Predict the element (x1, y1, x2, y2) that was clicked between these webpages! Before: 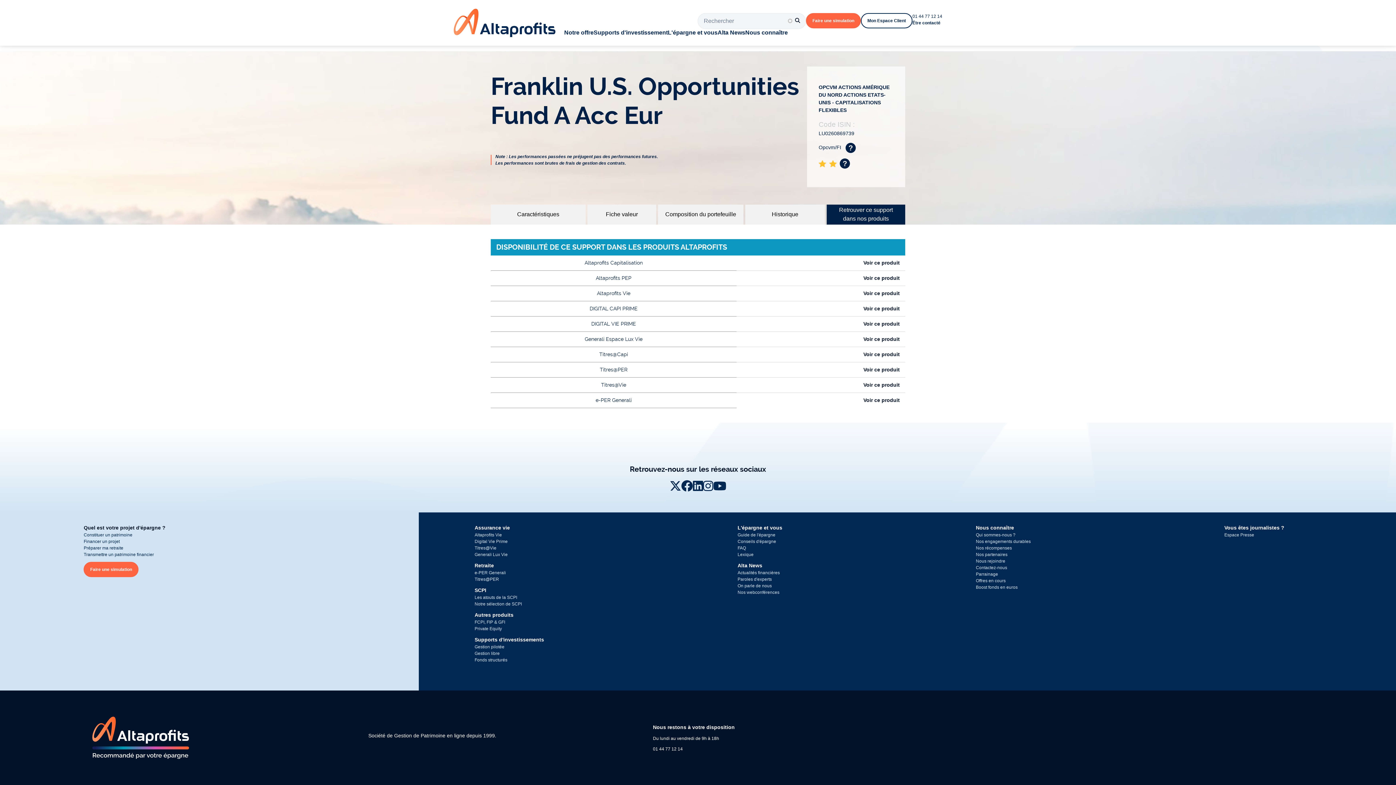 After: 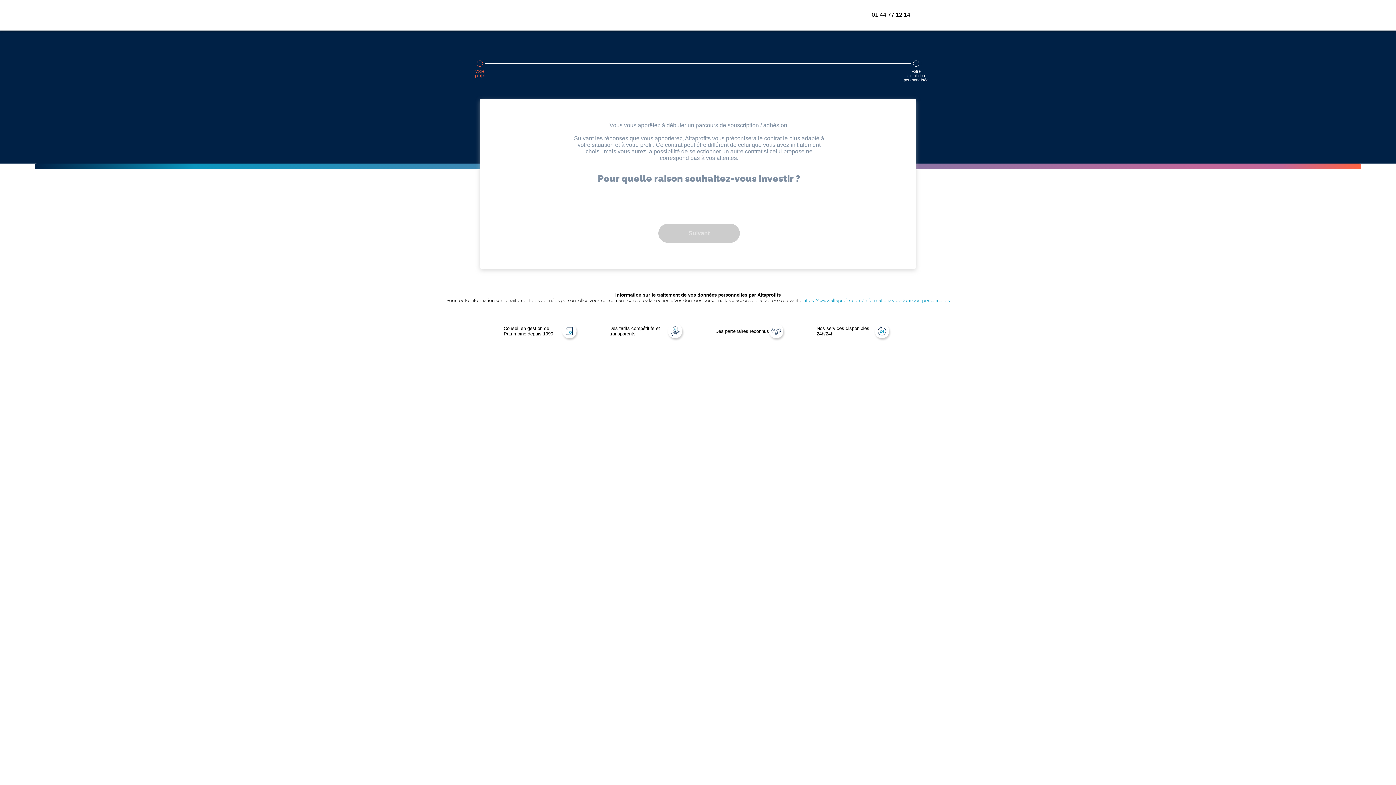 Action: bbox: (83, 539, 119, 544) label: Financer un projet